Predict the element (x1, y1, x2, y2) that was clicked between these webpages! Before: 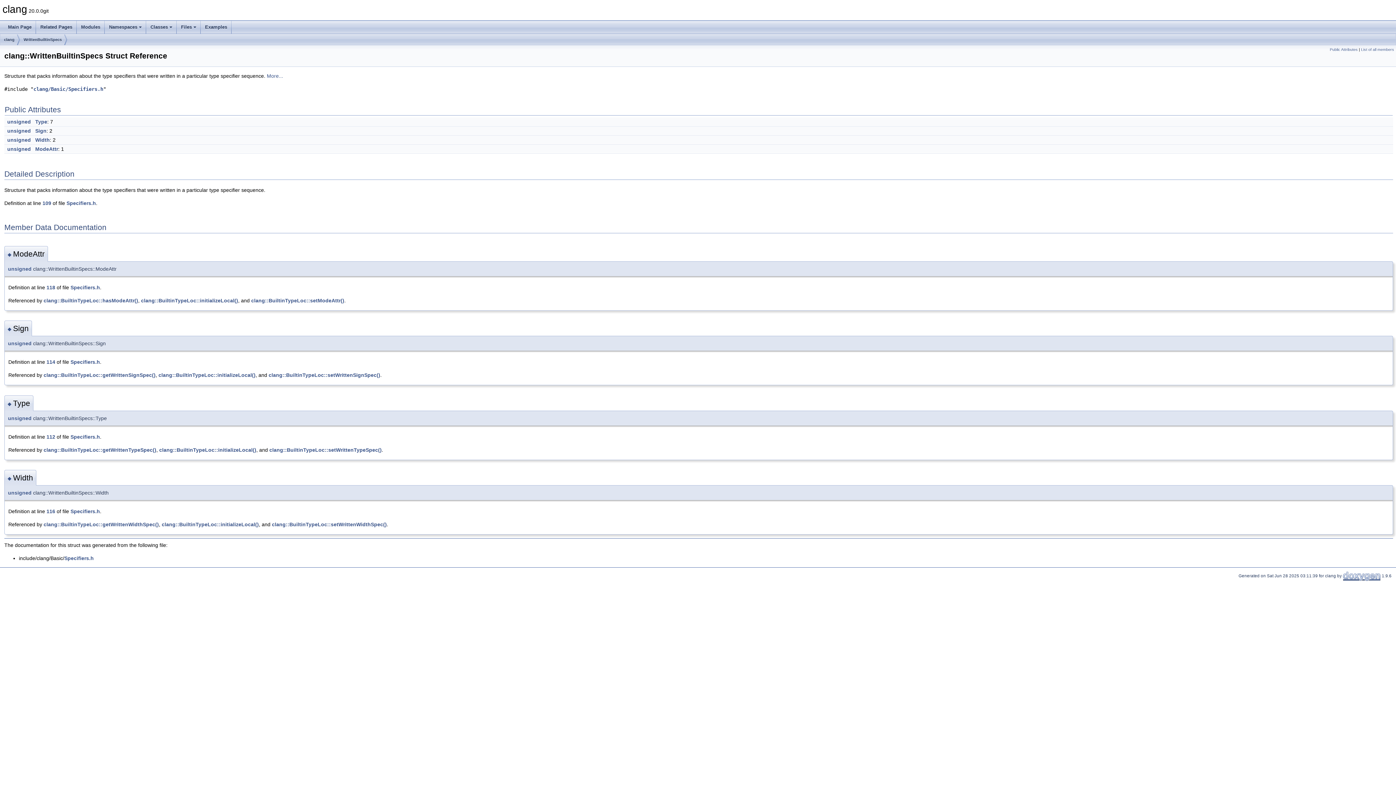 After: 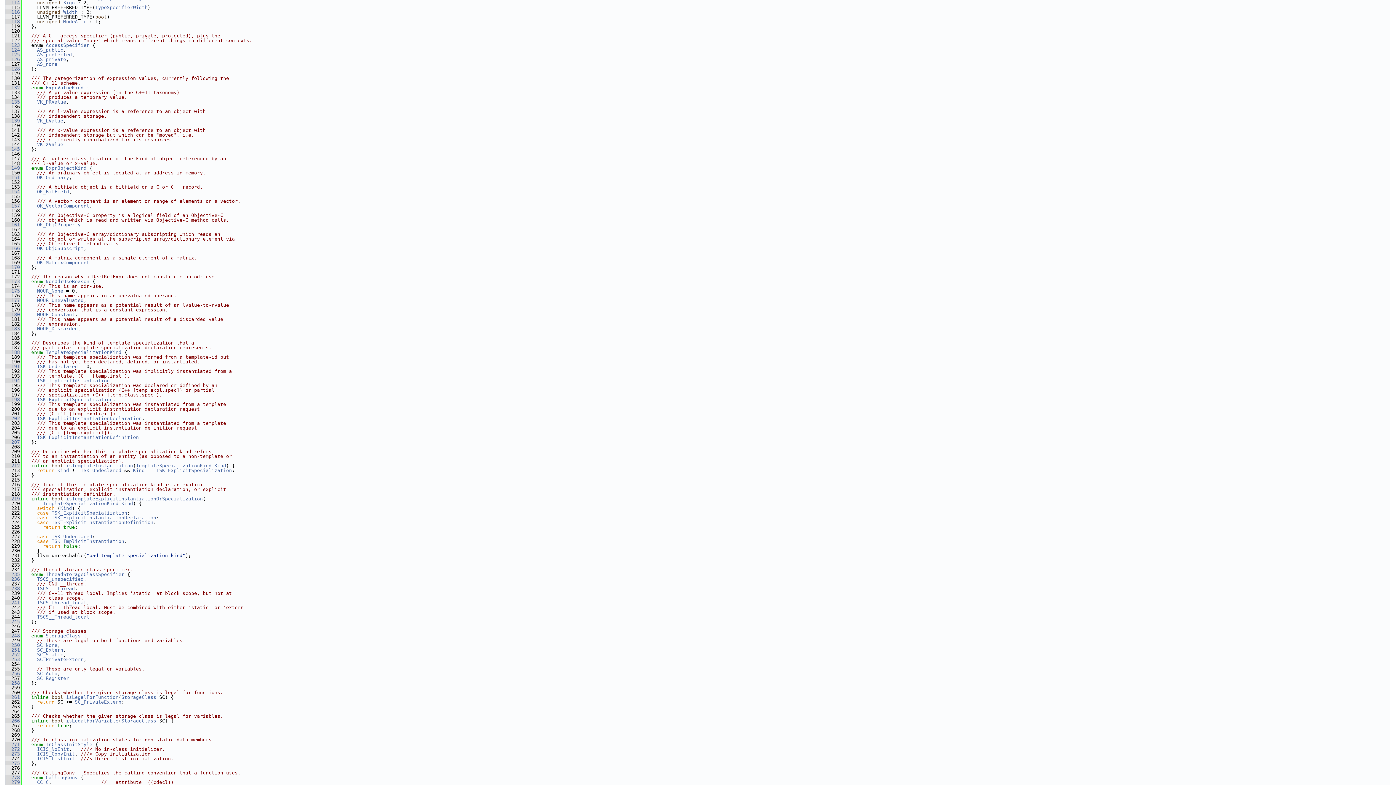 Action: bbox: (46, 359, 55, 365) label: 114